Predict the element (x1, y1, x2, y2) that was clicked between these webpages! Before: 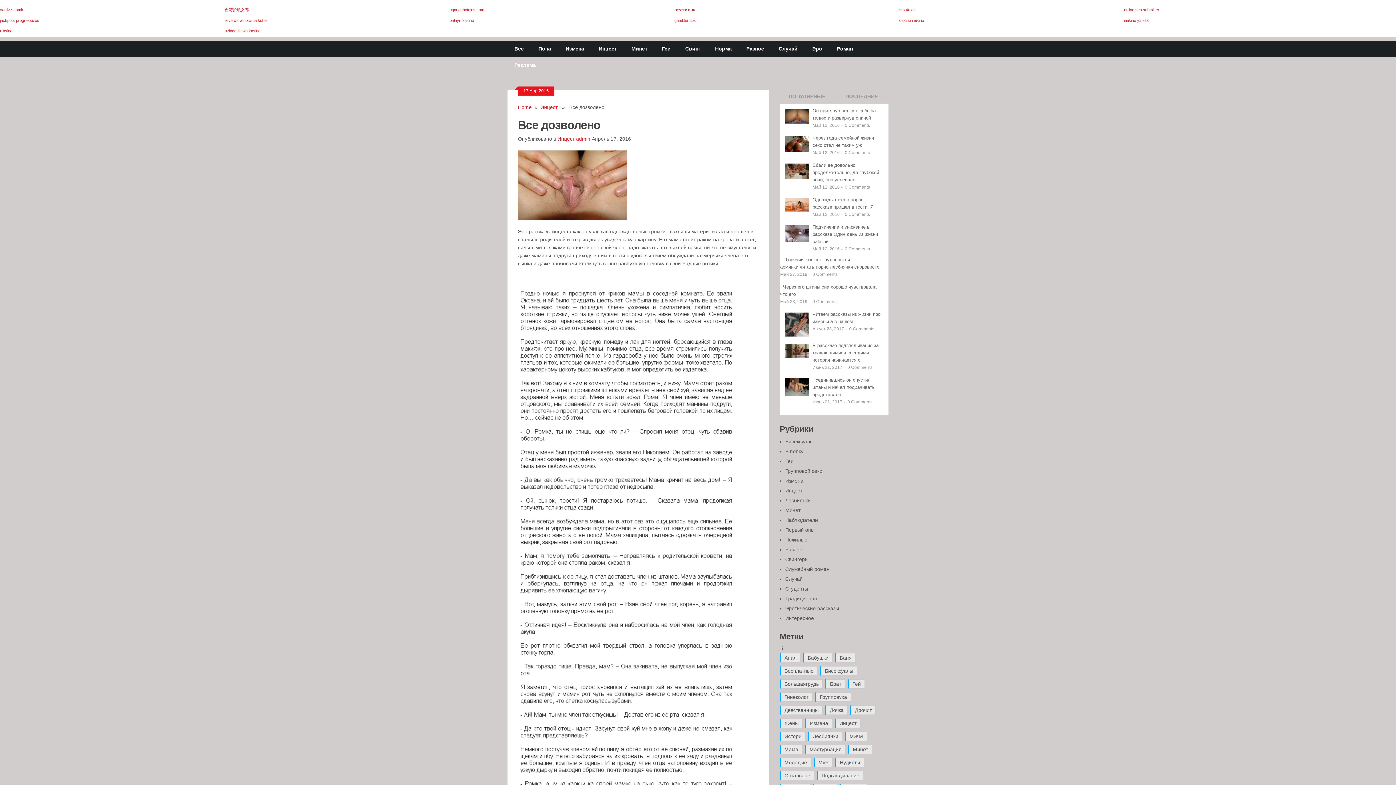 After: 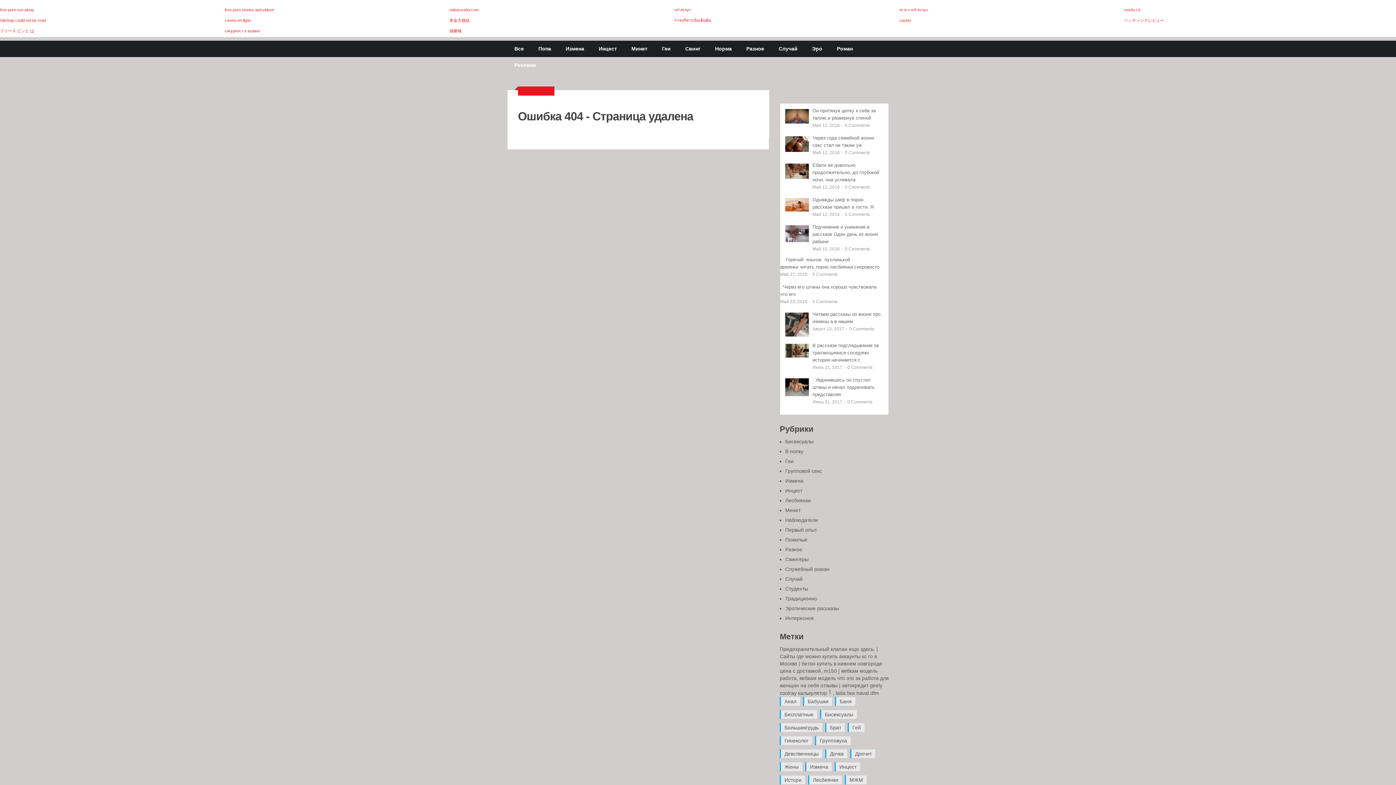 Action: label: Геи bbox: (654, 40, 678, 57)